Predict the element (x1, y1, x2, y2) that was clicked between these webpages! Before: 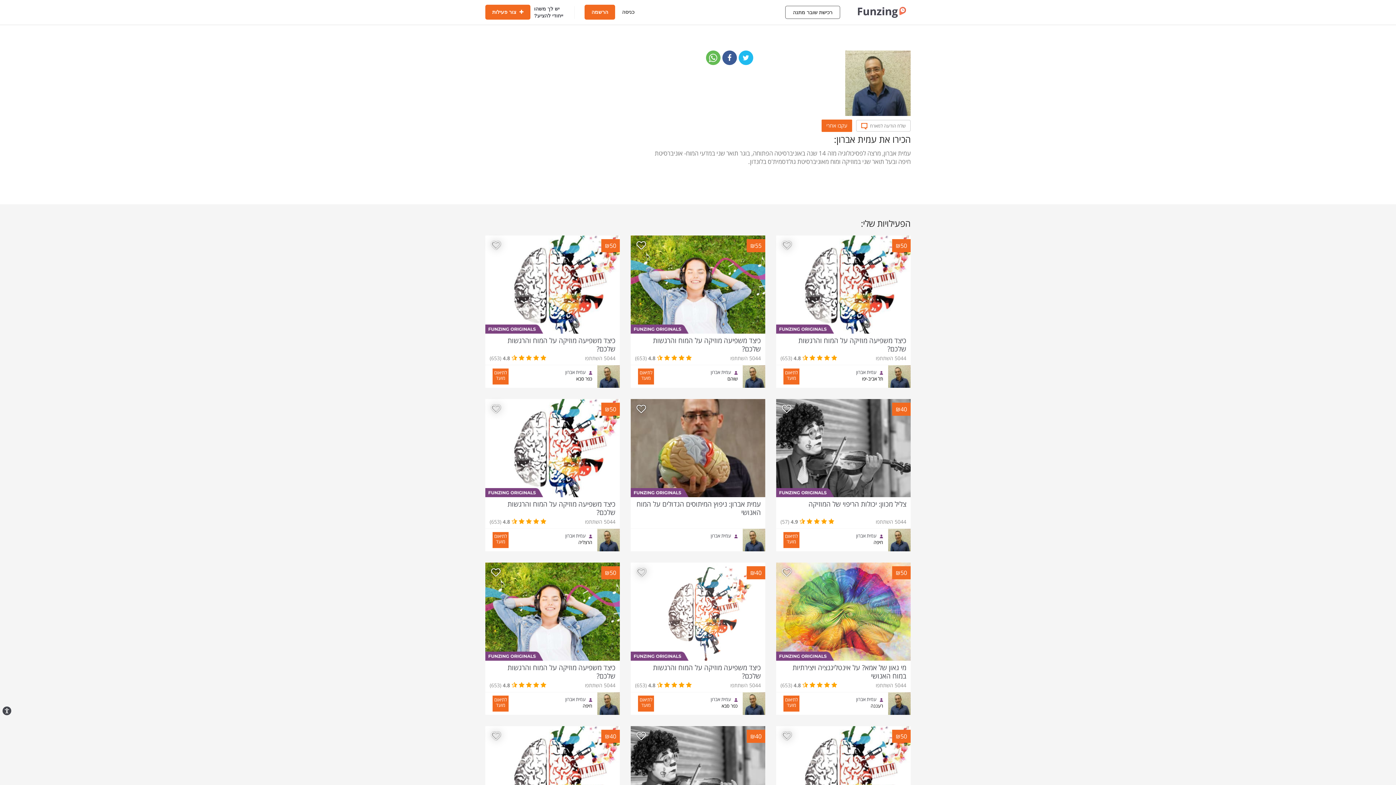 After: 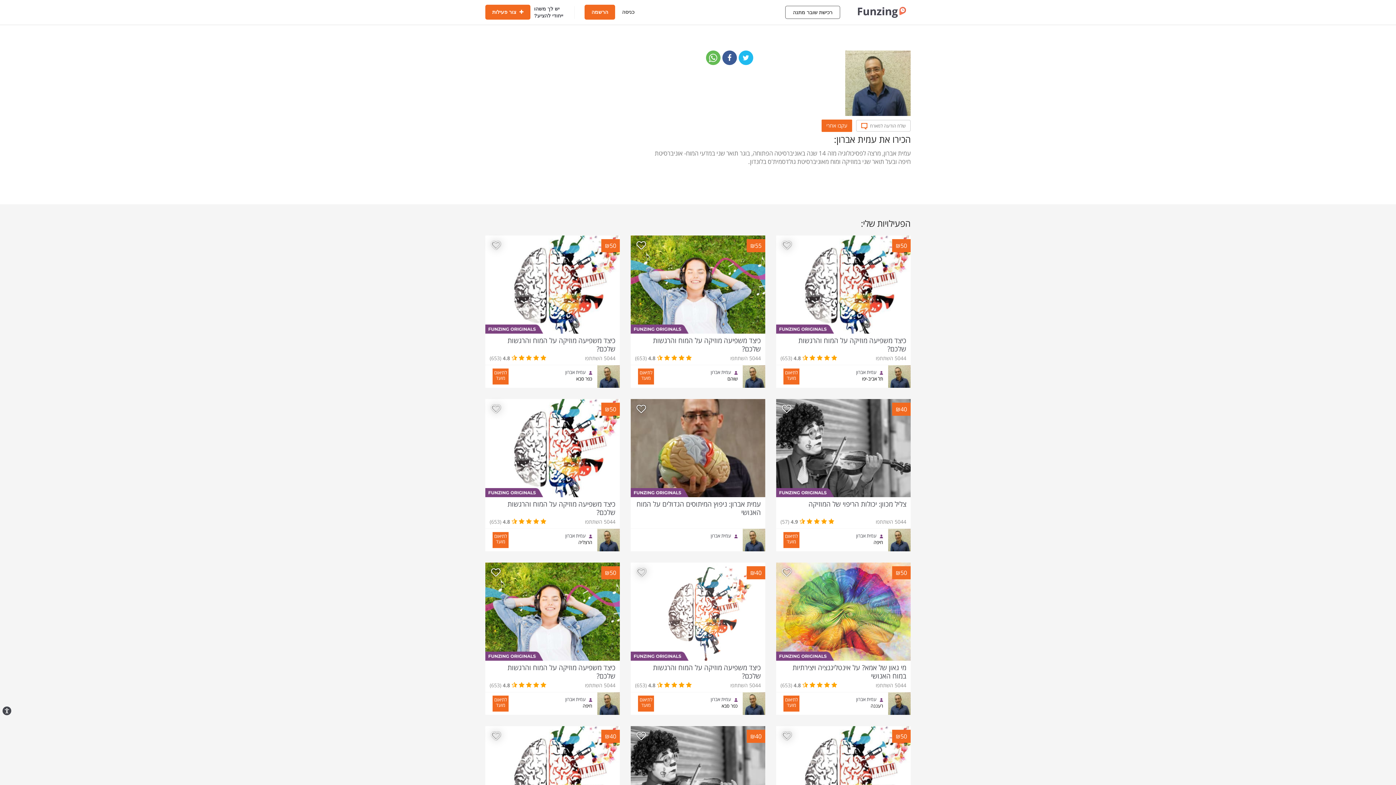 Action: label: ₪50 bbox: (485, 235, 620, 333)